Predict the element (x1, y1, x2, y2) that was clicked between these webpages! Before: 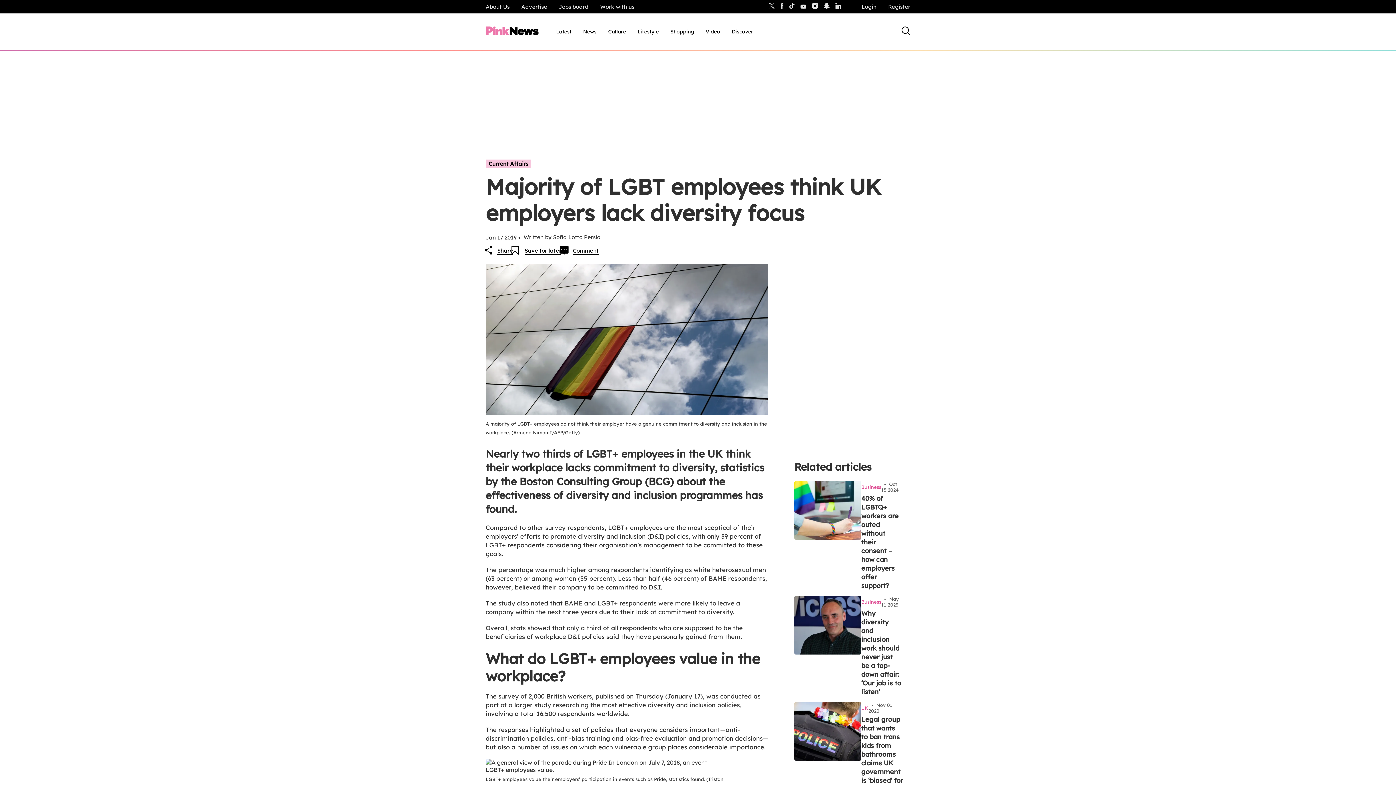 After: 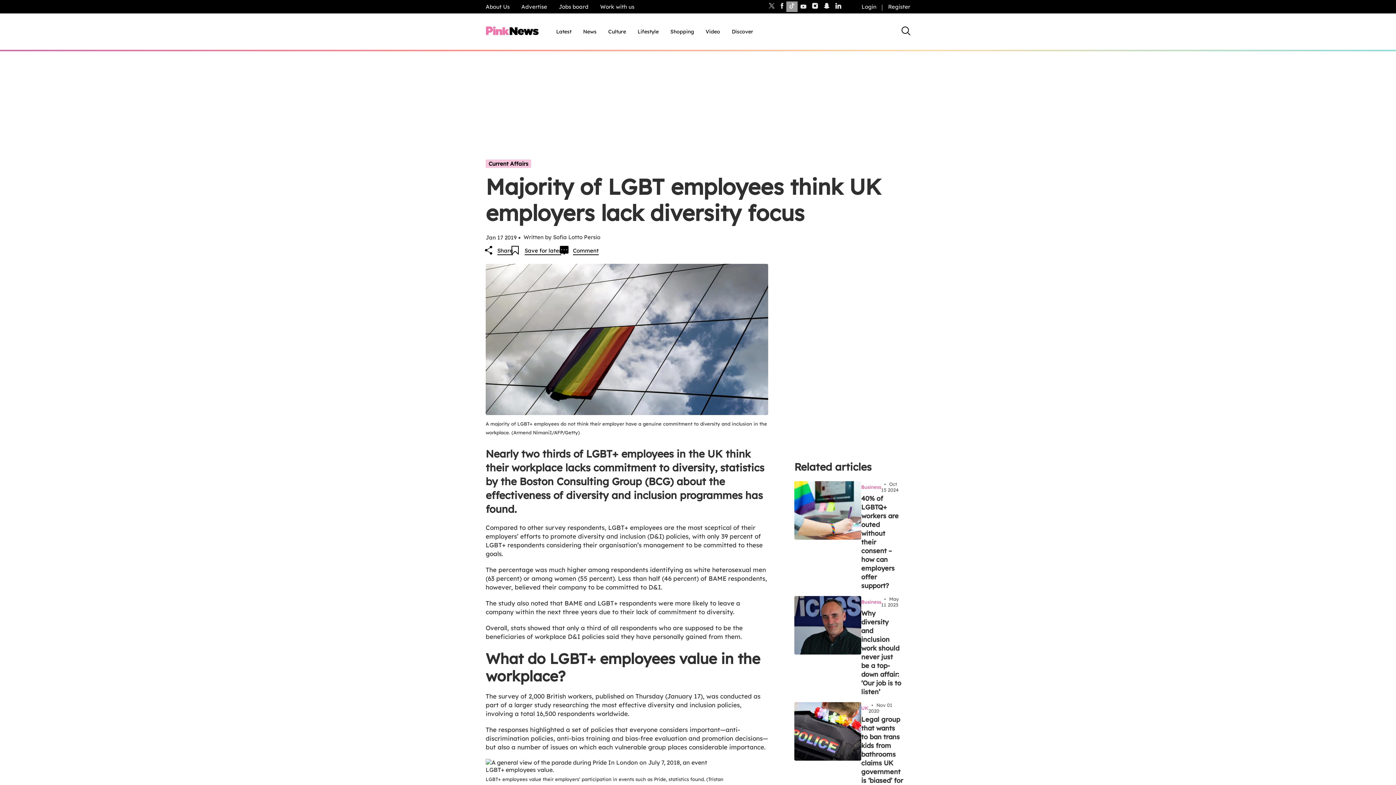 Action: bbox: (786, 1, 797, 12)